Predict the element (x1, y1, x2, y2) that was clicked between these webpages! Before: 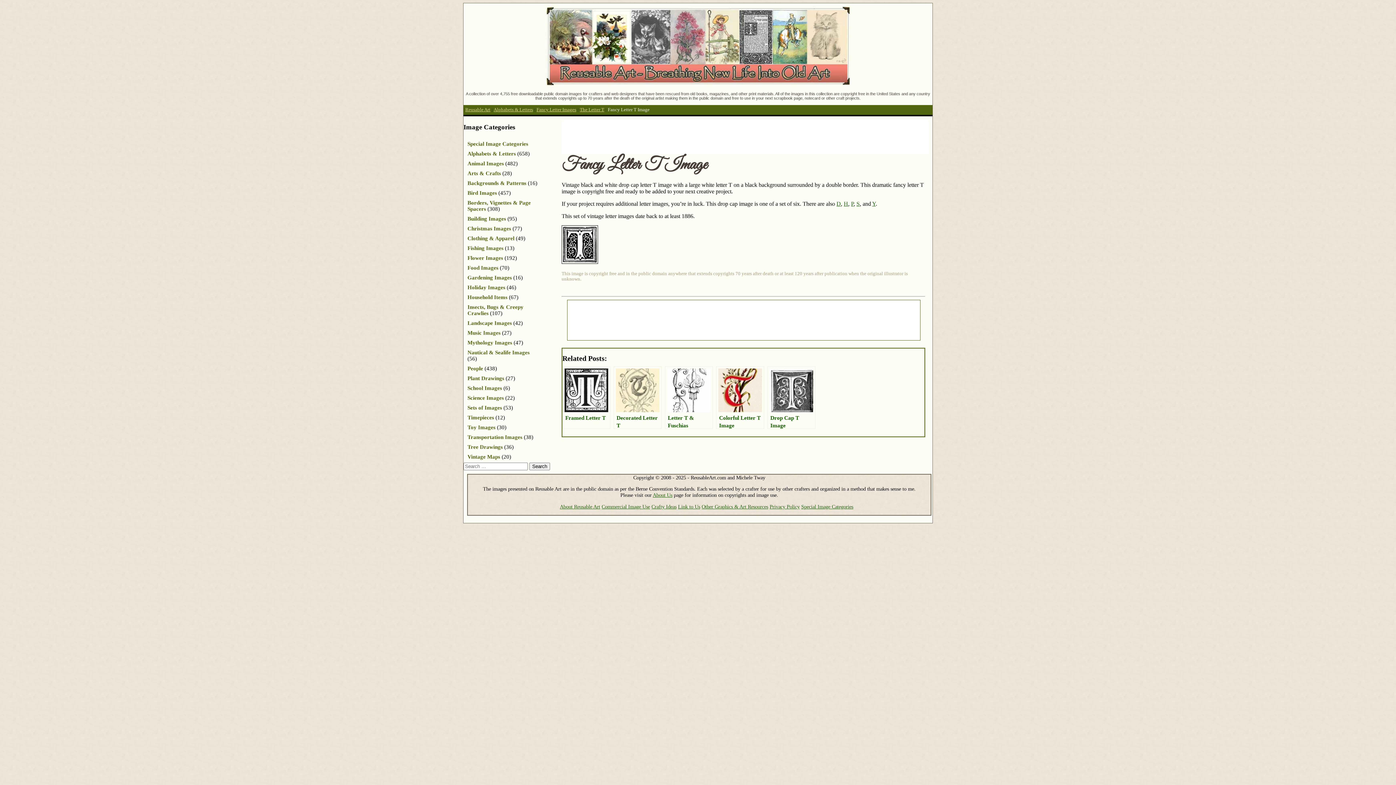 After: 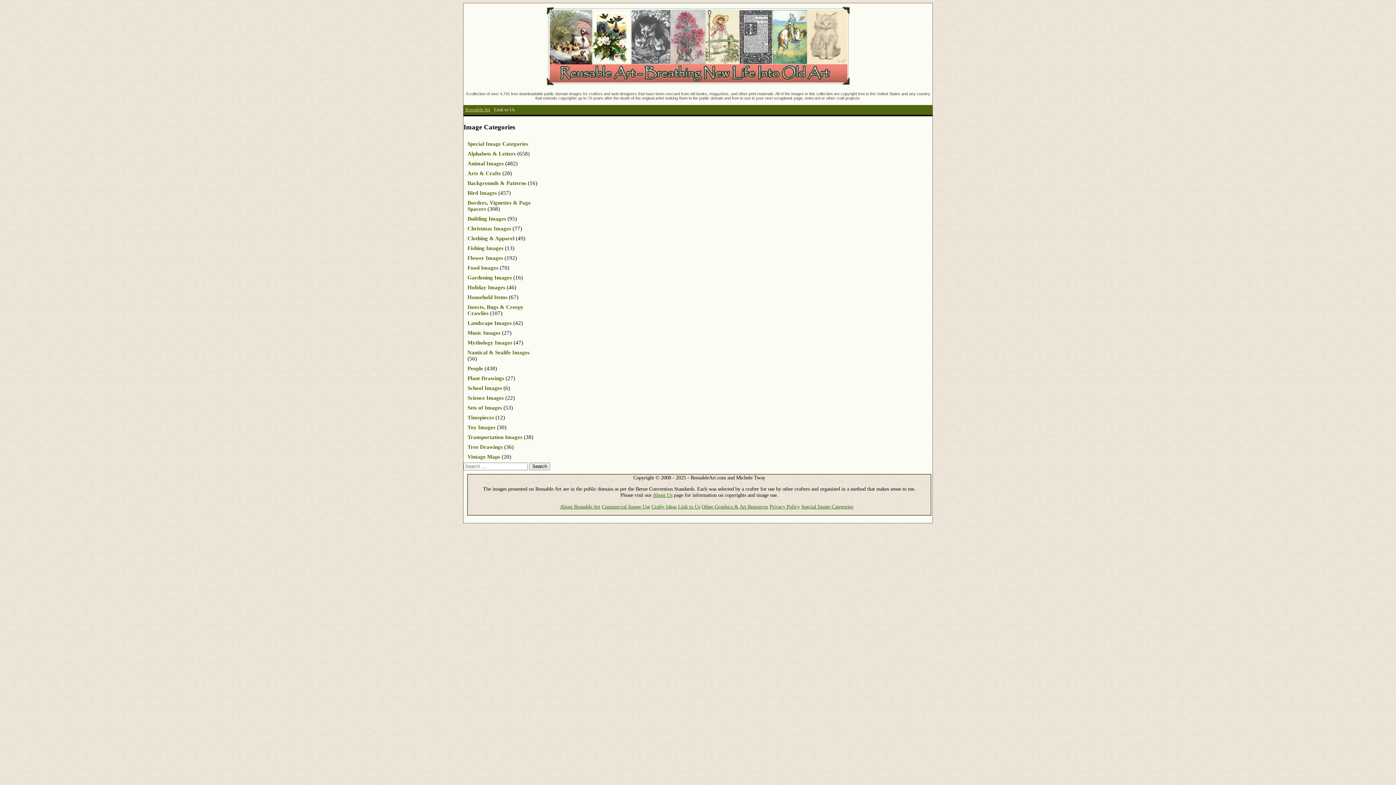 Action: bbox: (678, 503, 700, 509) label: Link to Us